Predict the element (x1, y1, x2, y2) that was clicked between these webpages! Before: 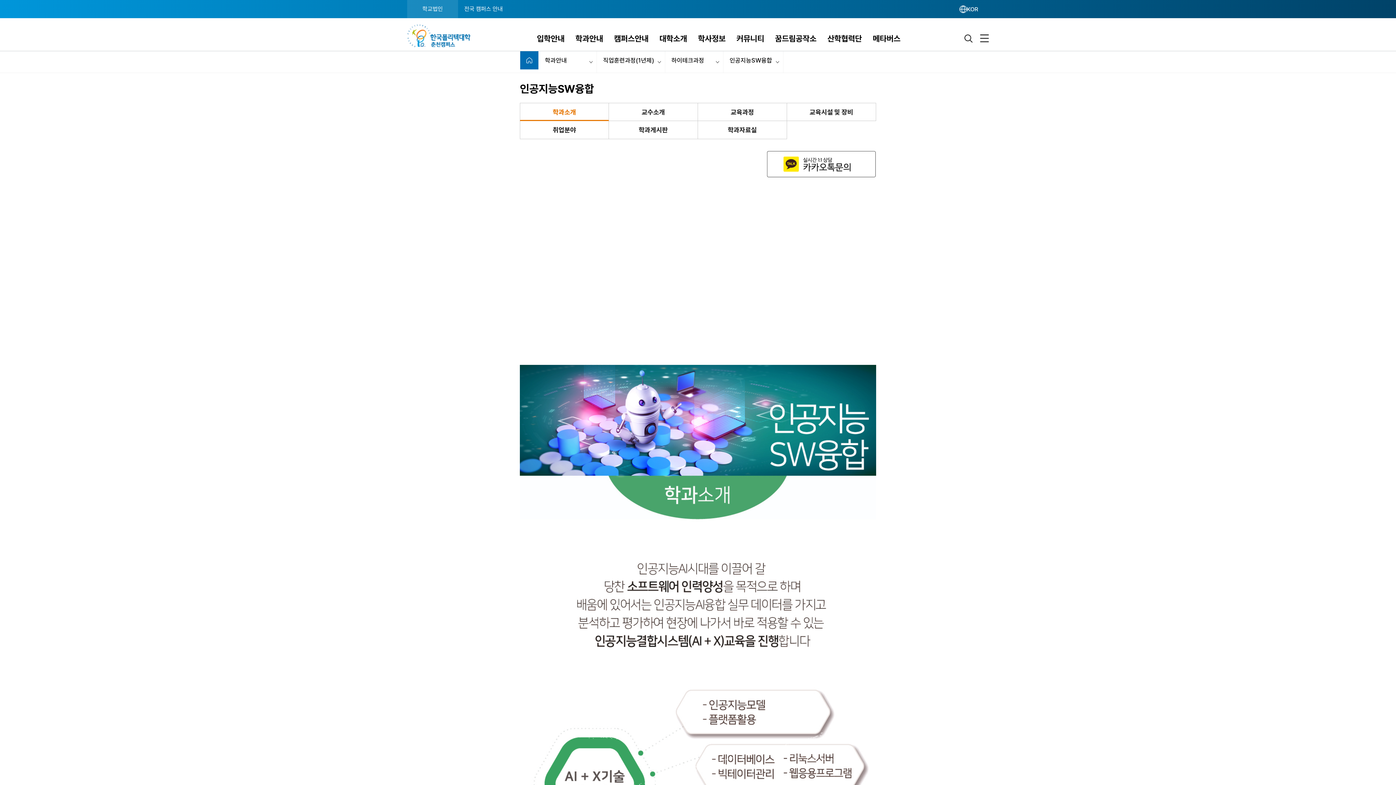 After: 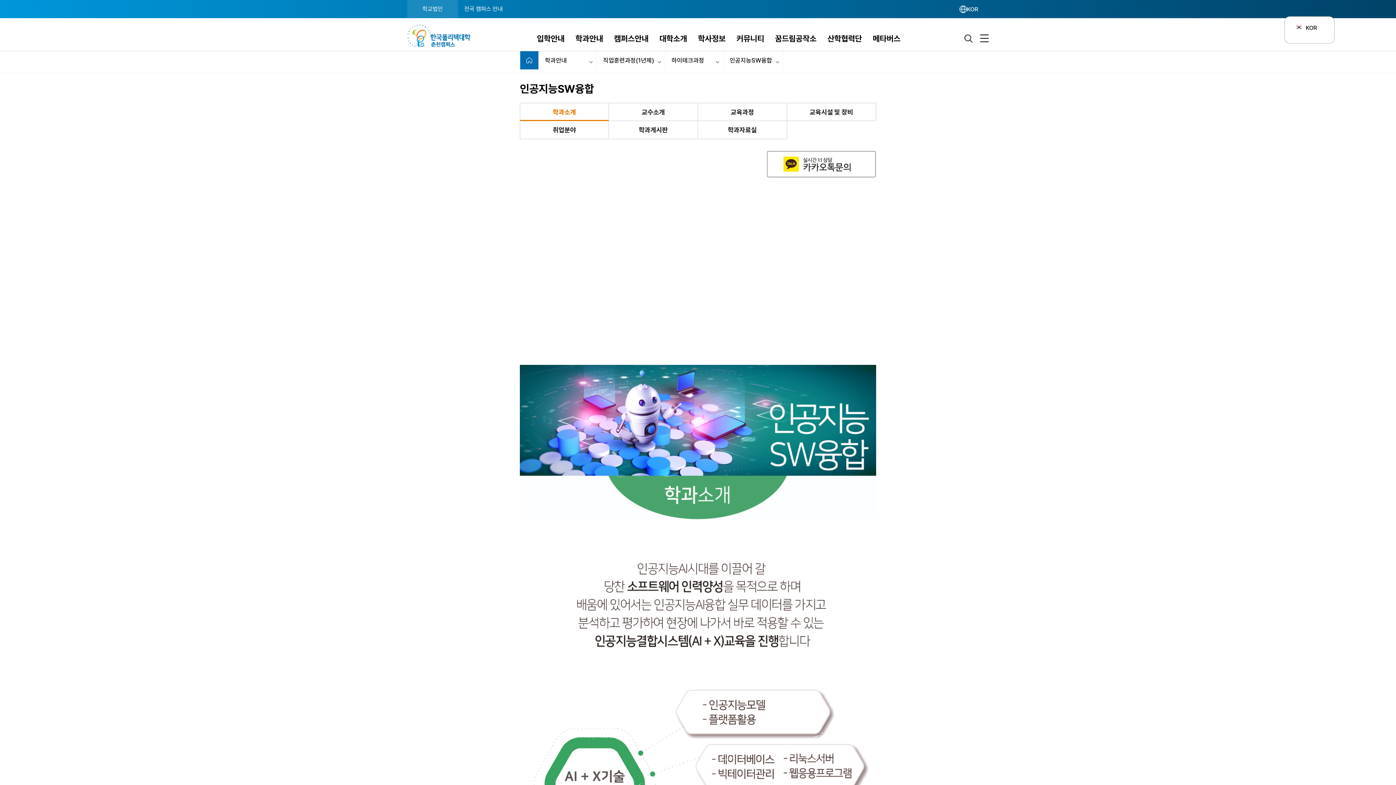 Action: bbox: (959, 5, 984, 12) label: KOR